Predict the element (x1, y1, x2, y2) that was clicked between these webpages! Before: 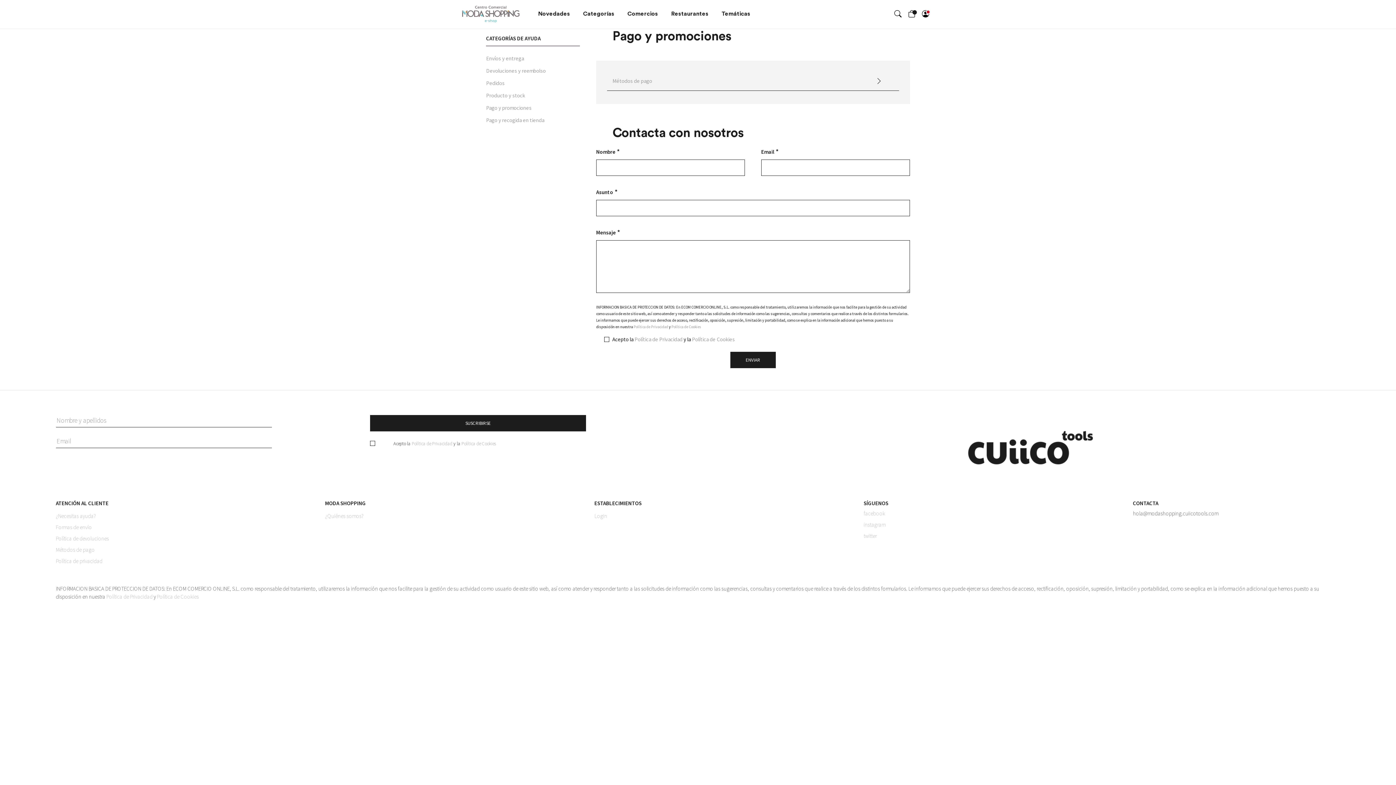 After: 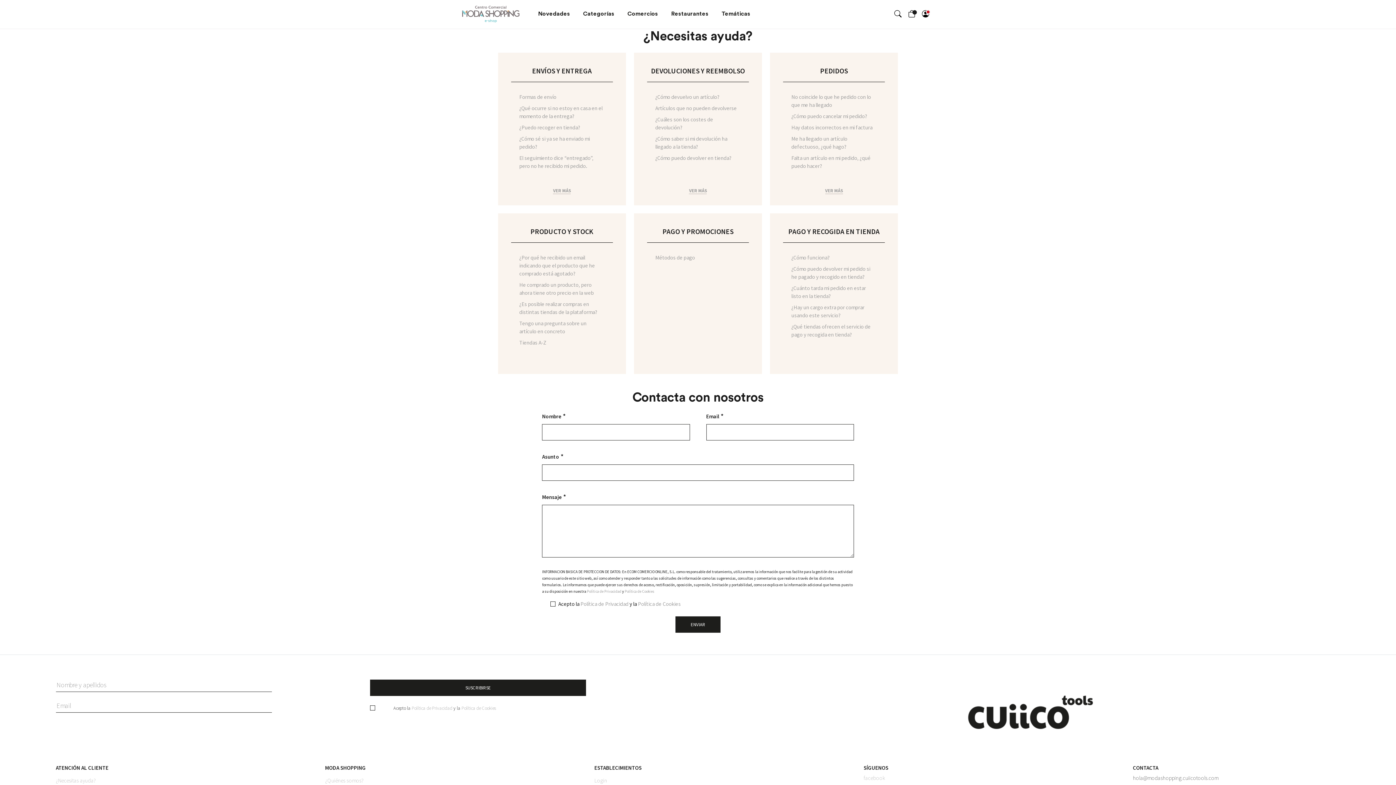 Action: label: ¿Necesitas ayuda? bbox: (55, 512, 95, 519)